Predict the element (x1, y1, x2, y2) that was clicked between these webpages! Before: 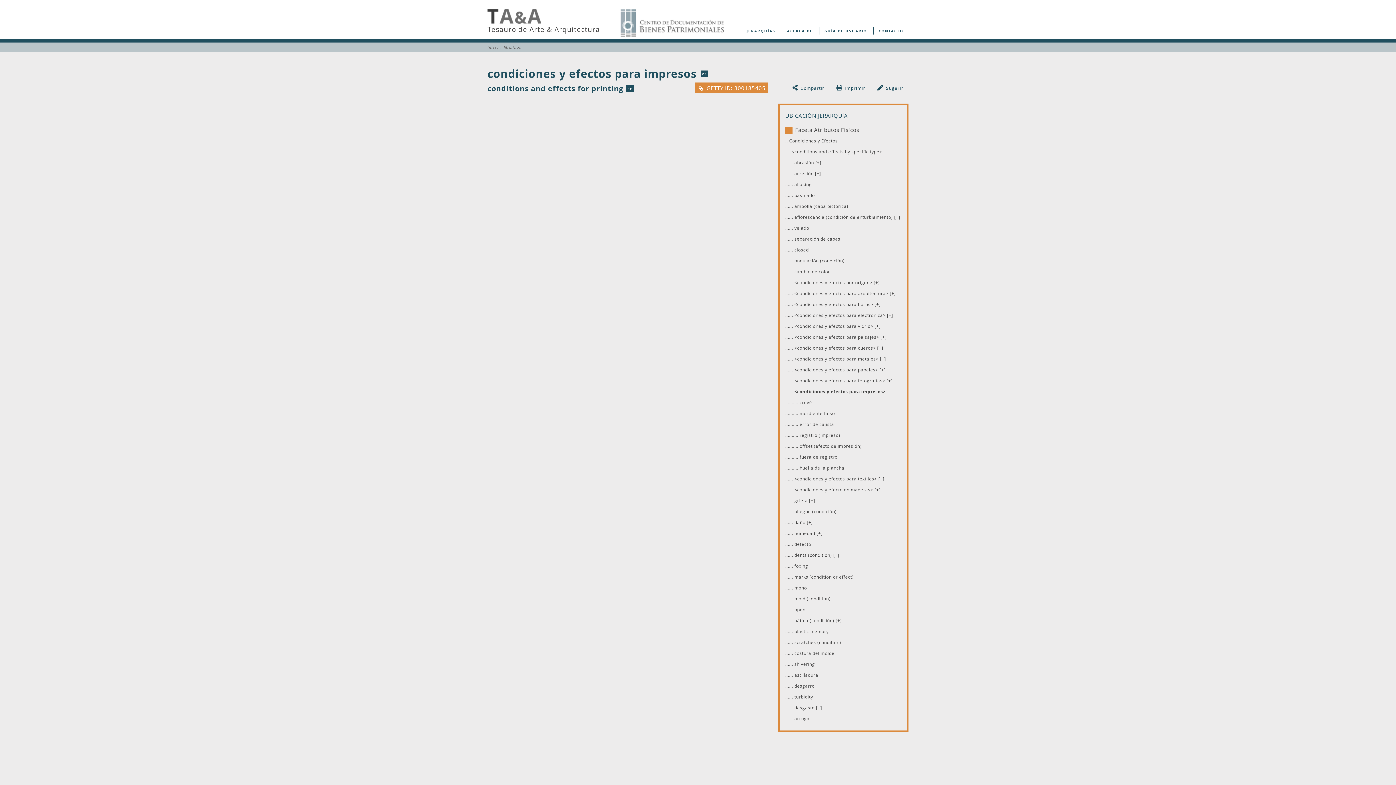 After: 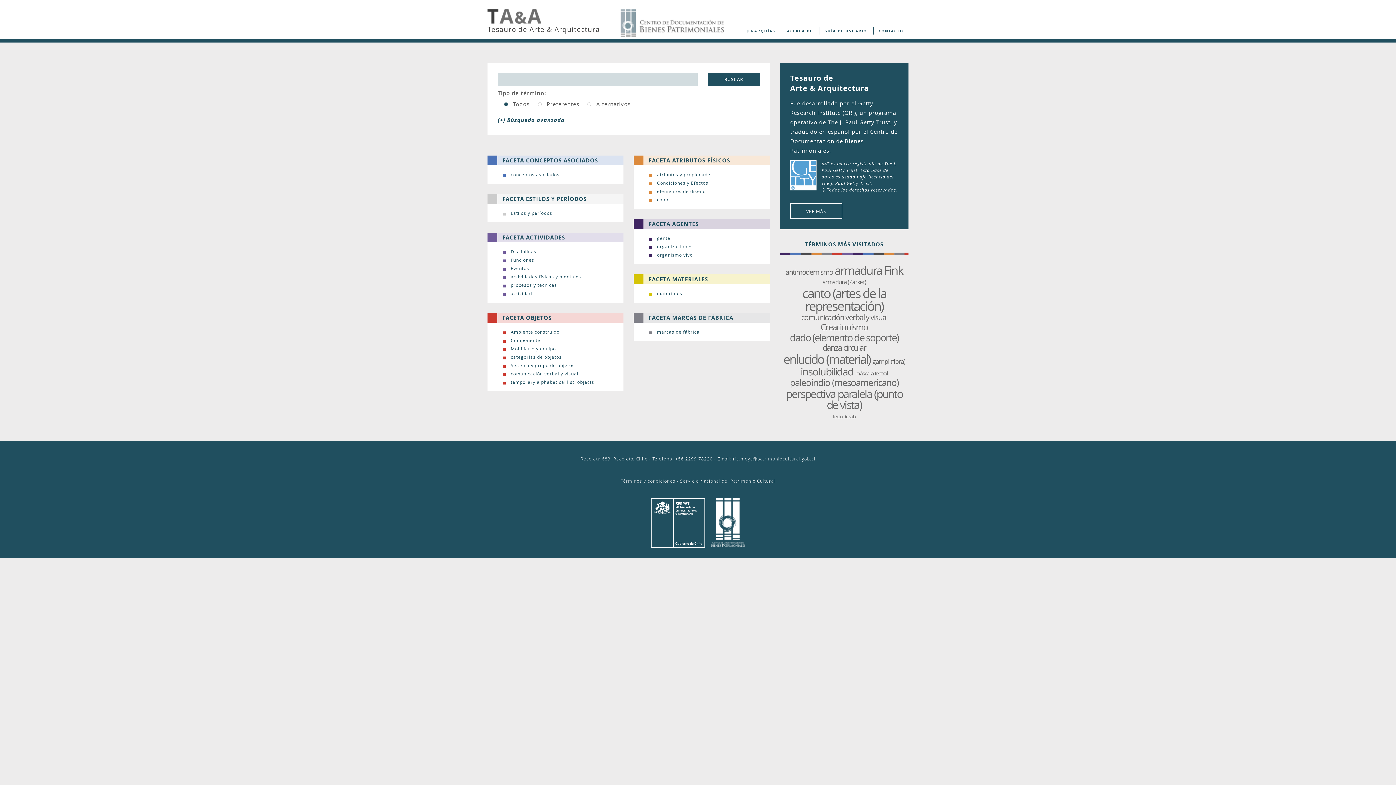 Action: label: Inicio bbox: (487, 44, 499, 49)